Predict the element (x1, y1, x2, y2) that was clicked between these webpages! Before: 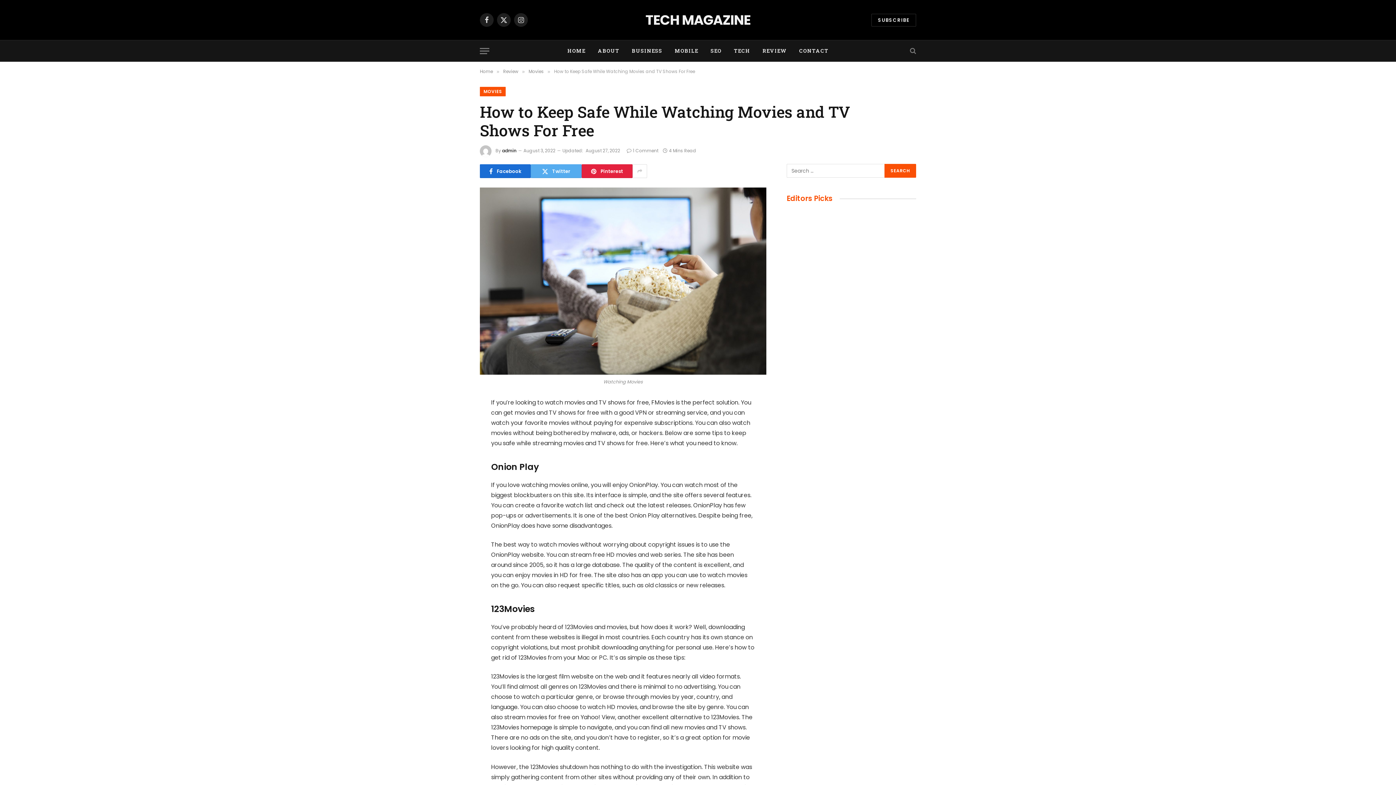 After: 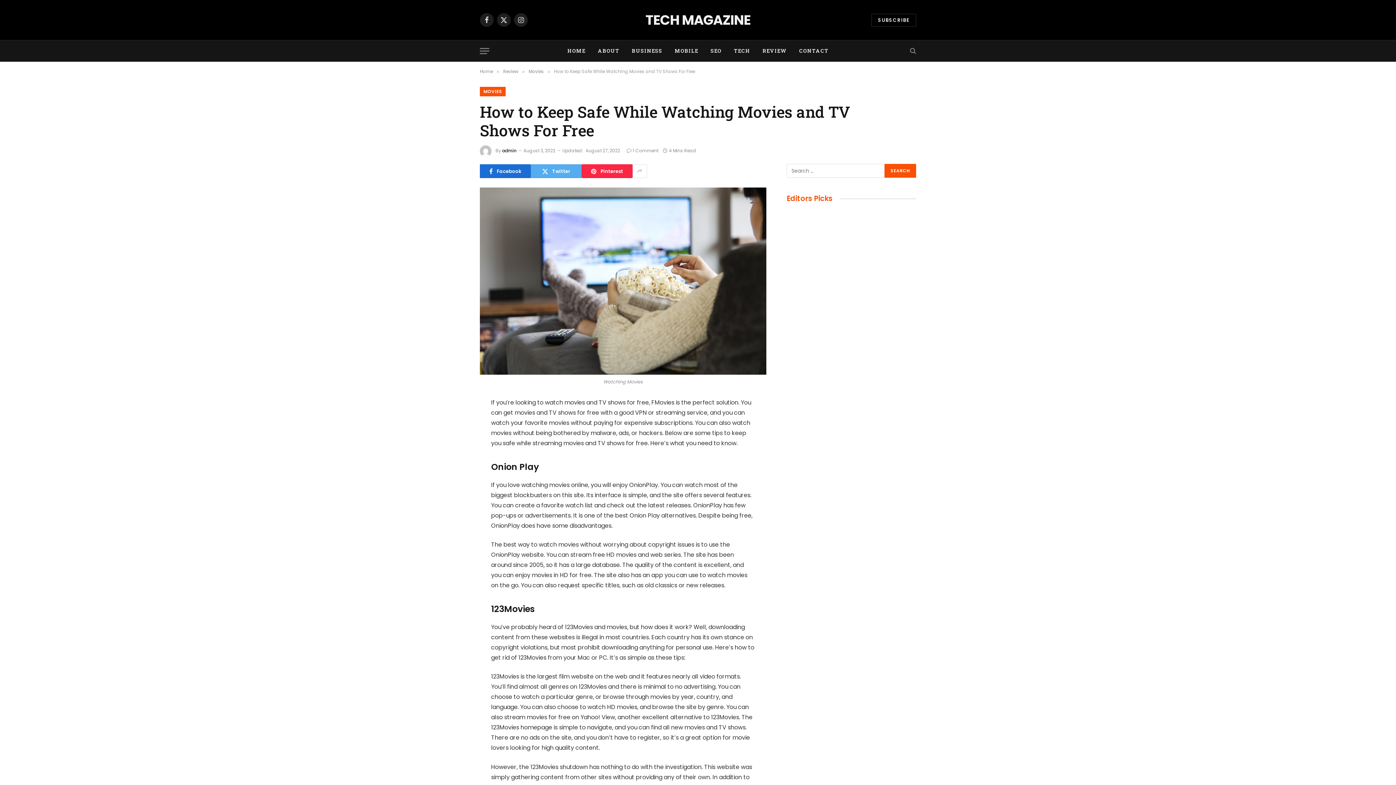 Action: bbox: (581, 164, 632, 178) label: Pinterest